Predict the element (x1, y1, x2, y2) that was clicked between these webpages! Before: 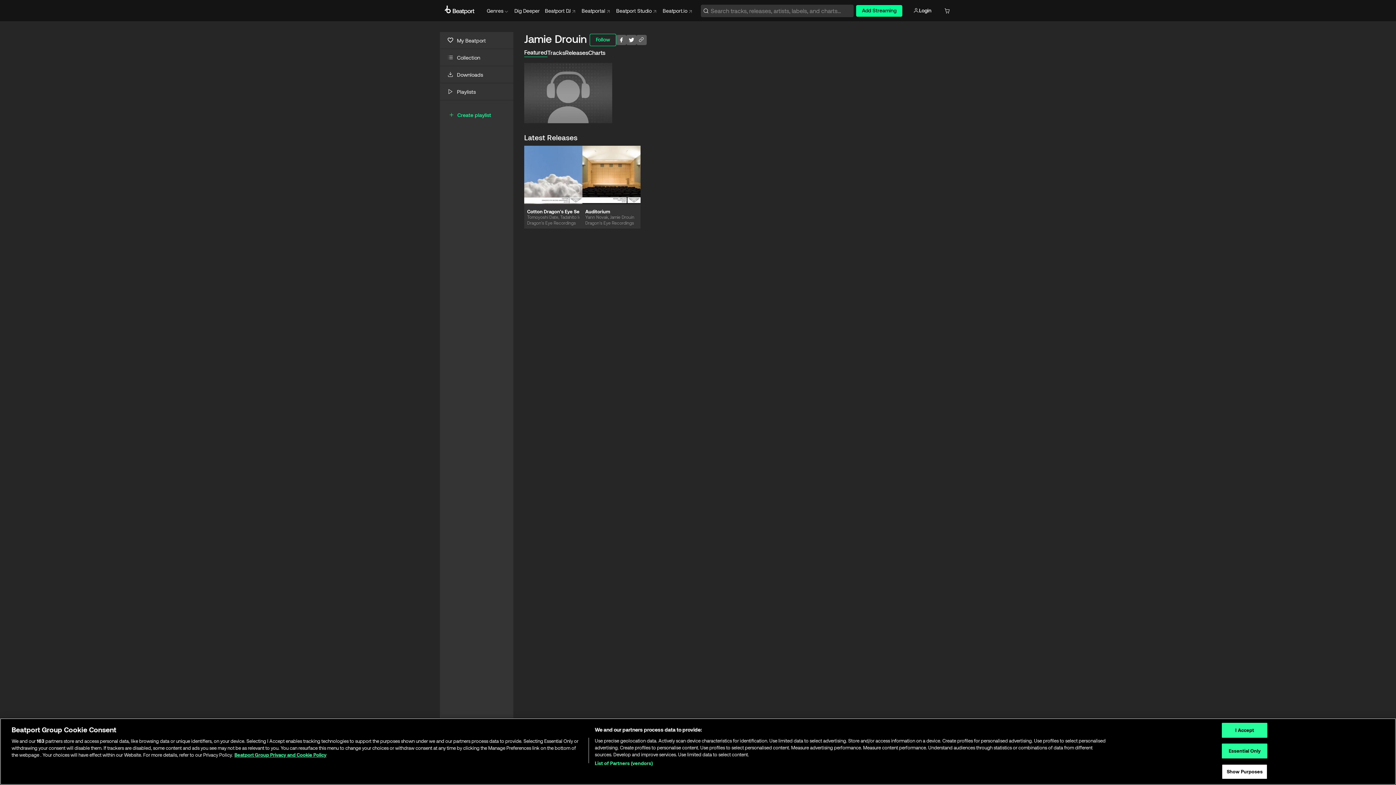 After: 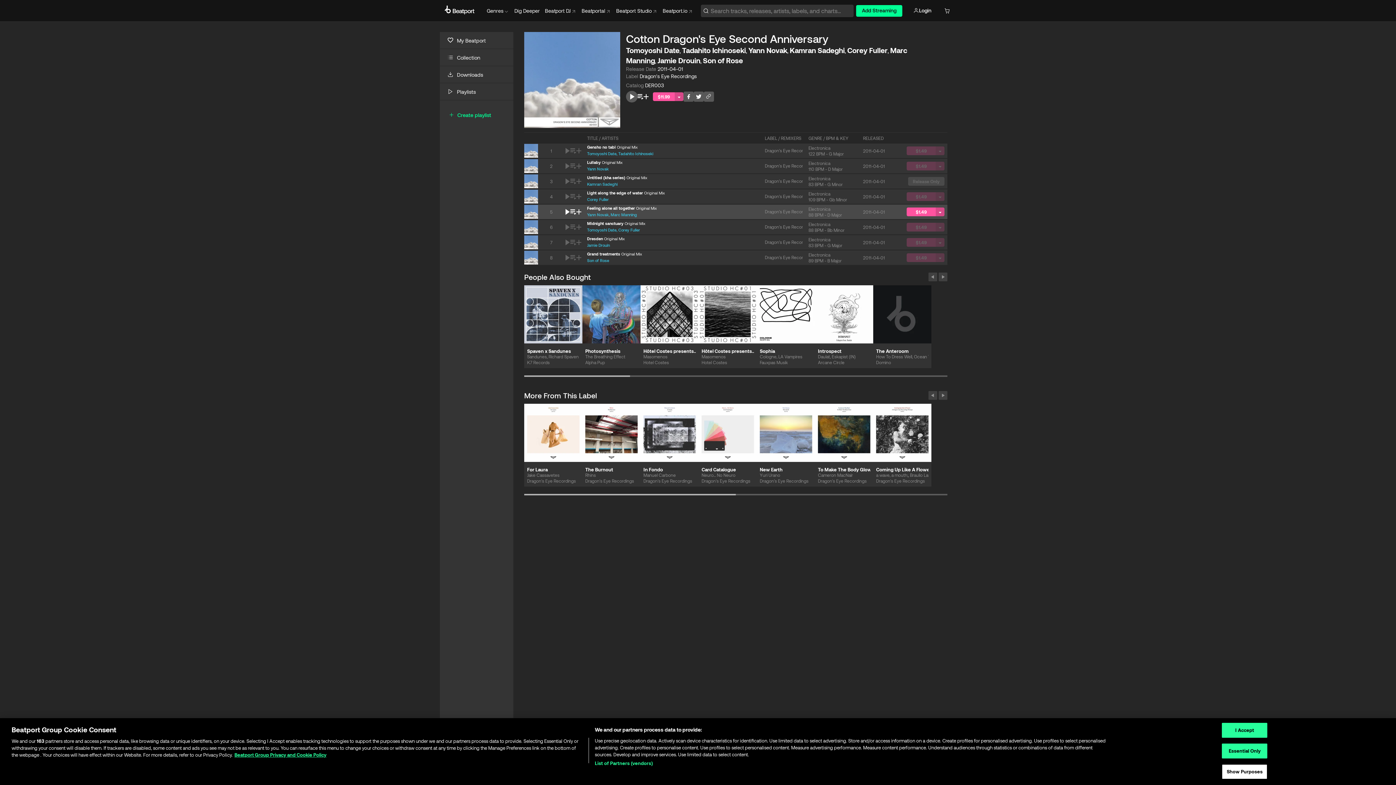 Action: label: Cotton Dragon's Eye Second Anniversary bbox: (527, 206, 579, 214)